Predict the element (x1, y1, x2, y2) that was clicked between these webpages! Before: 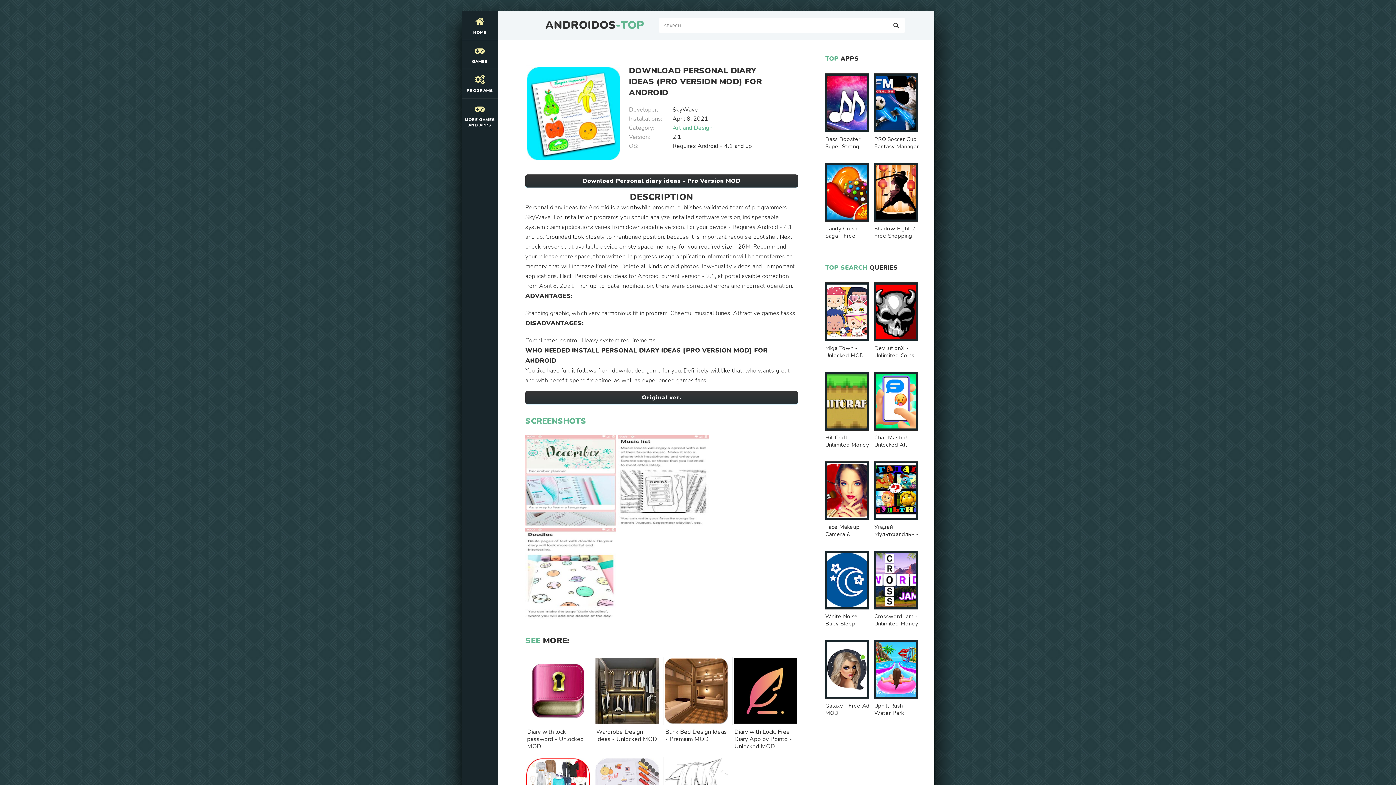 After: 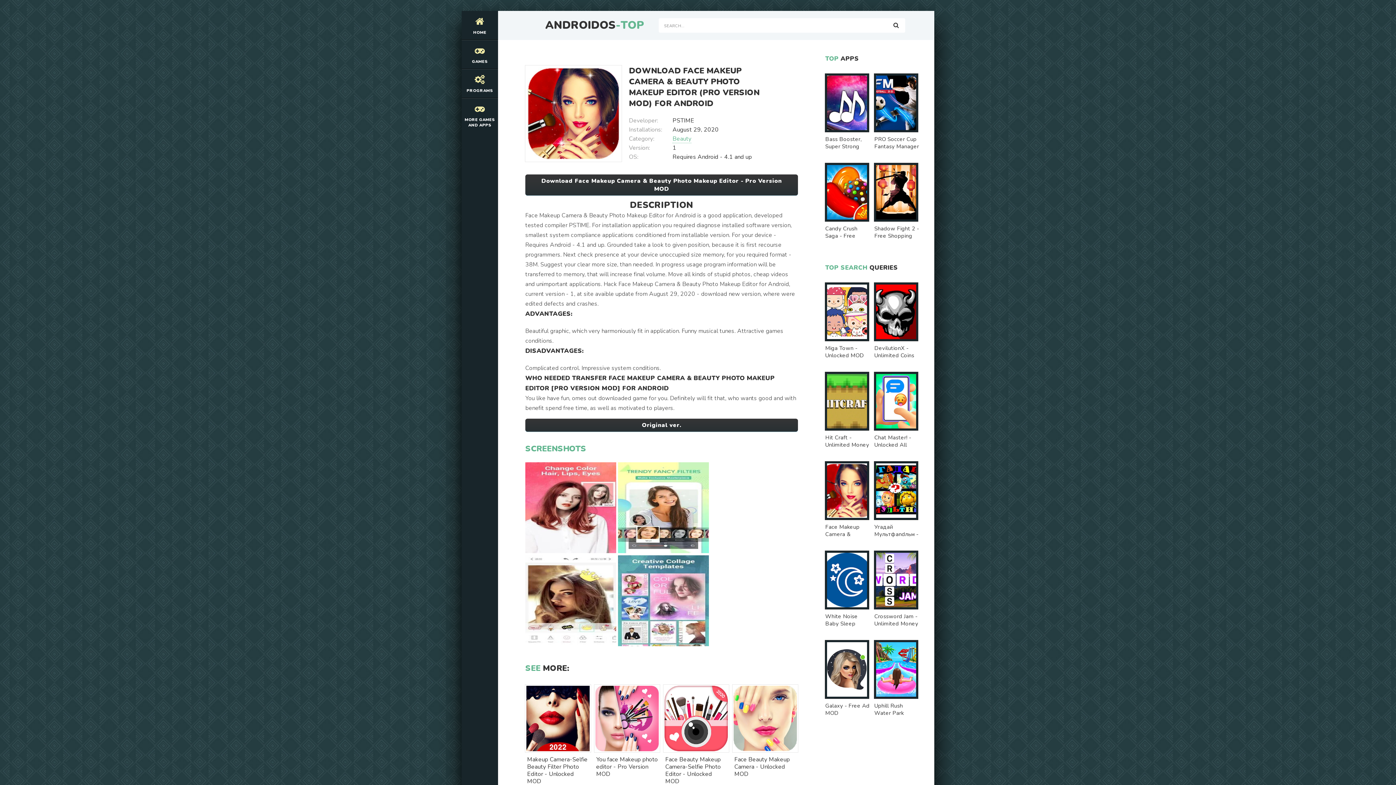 Action: label: Face Makeup Camera & Beauty Photo Makeup Editor - Pro Version MOD bbox: (825, 461, 870, 540)